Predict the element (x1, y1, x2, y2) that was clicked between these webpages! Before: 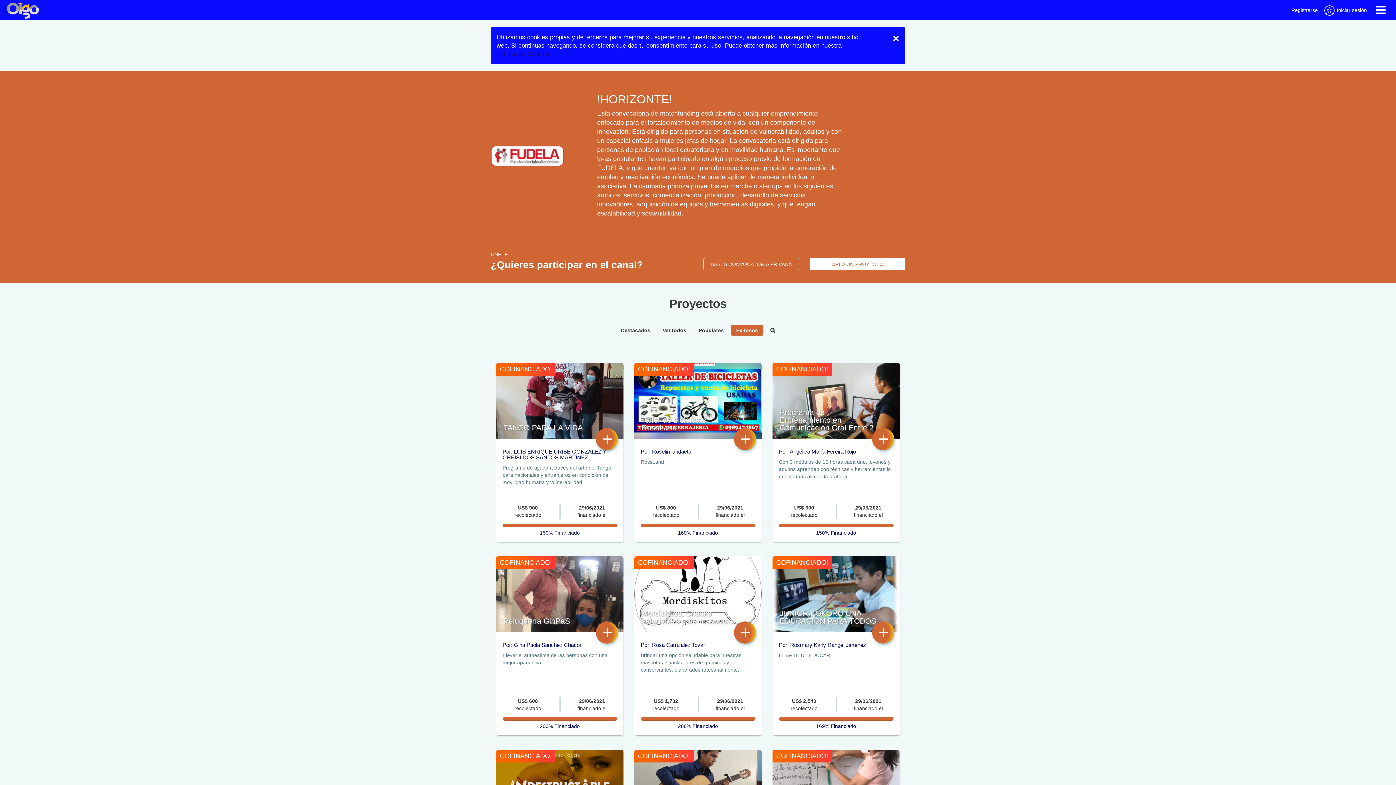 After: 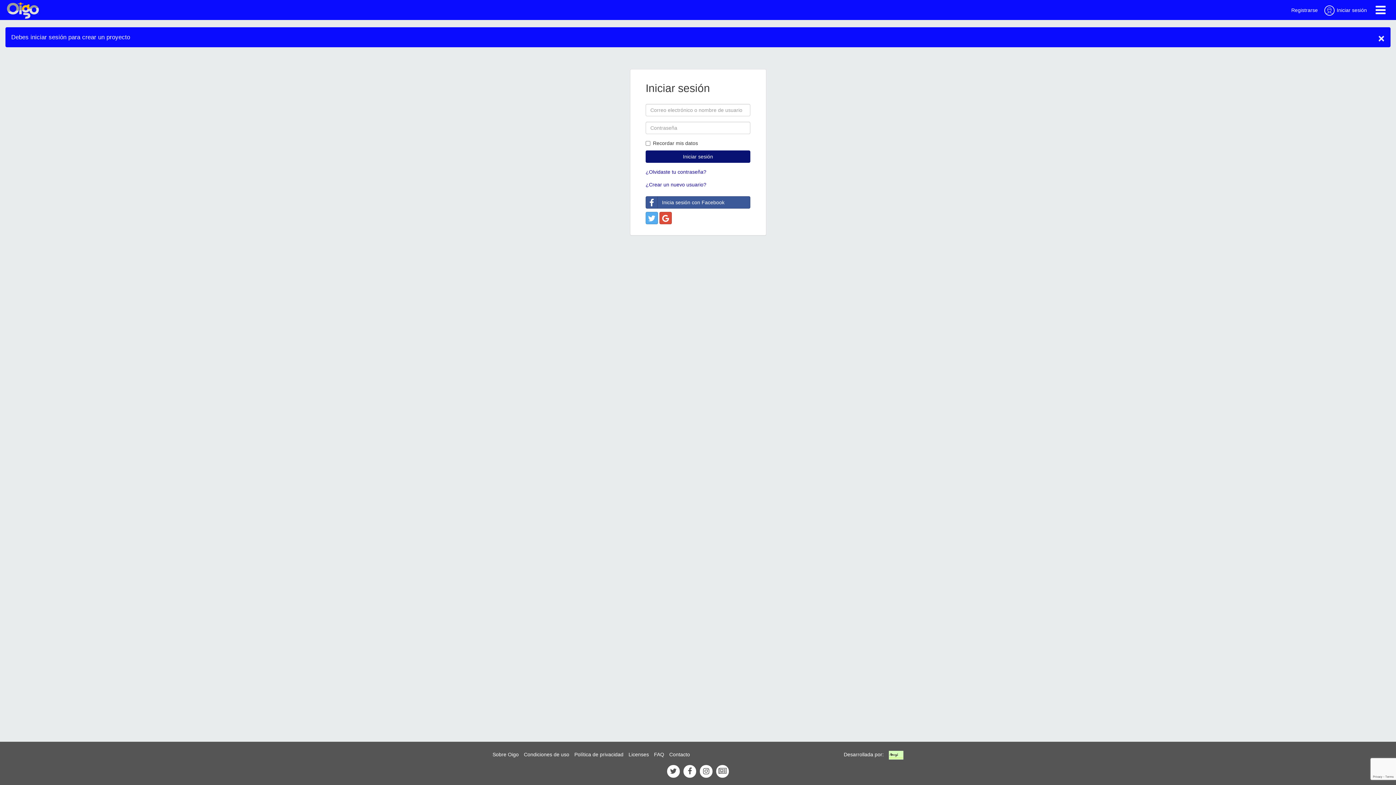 Action: label: CREA UN PROYECTO bbox: (810, 258, 905, 270)